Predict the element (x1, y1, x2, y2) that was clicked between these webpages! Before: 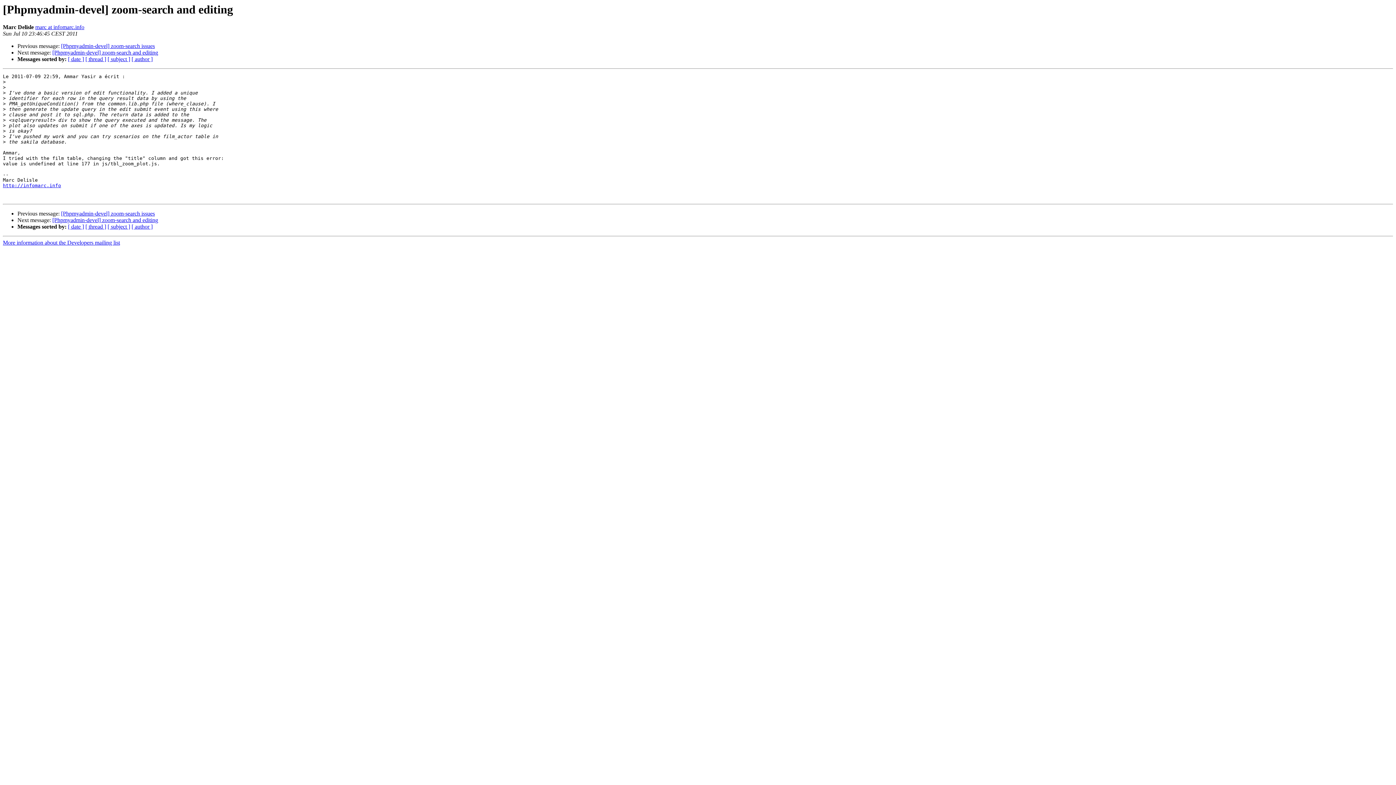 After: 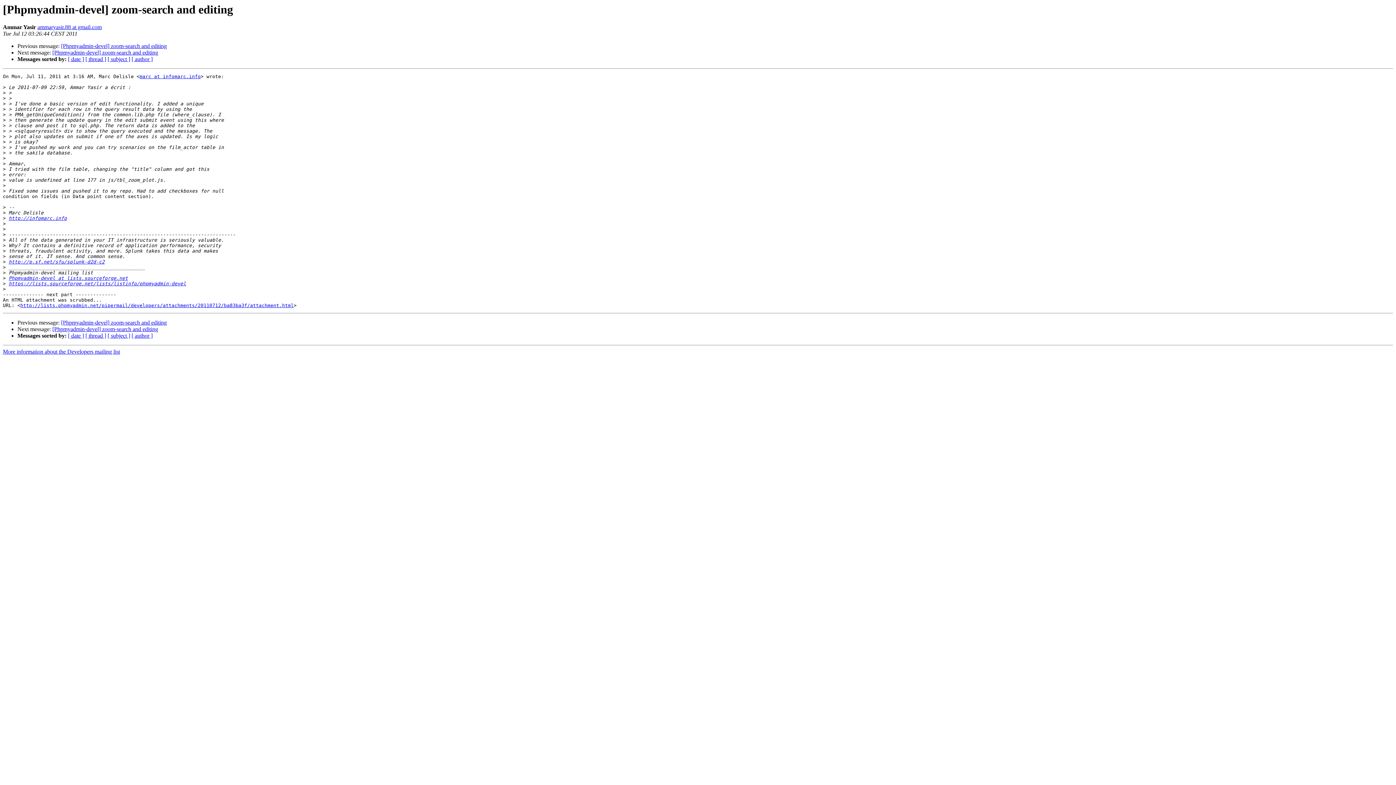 Action: bbox: (52, 49, 158, 55) label: [Phpmyadmin-devel] zoom-search and editing